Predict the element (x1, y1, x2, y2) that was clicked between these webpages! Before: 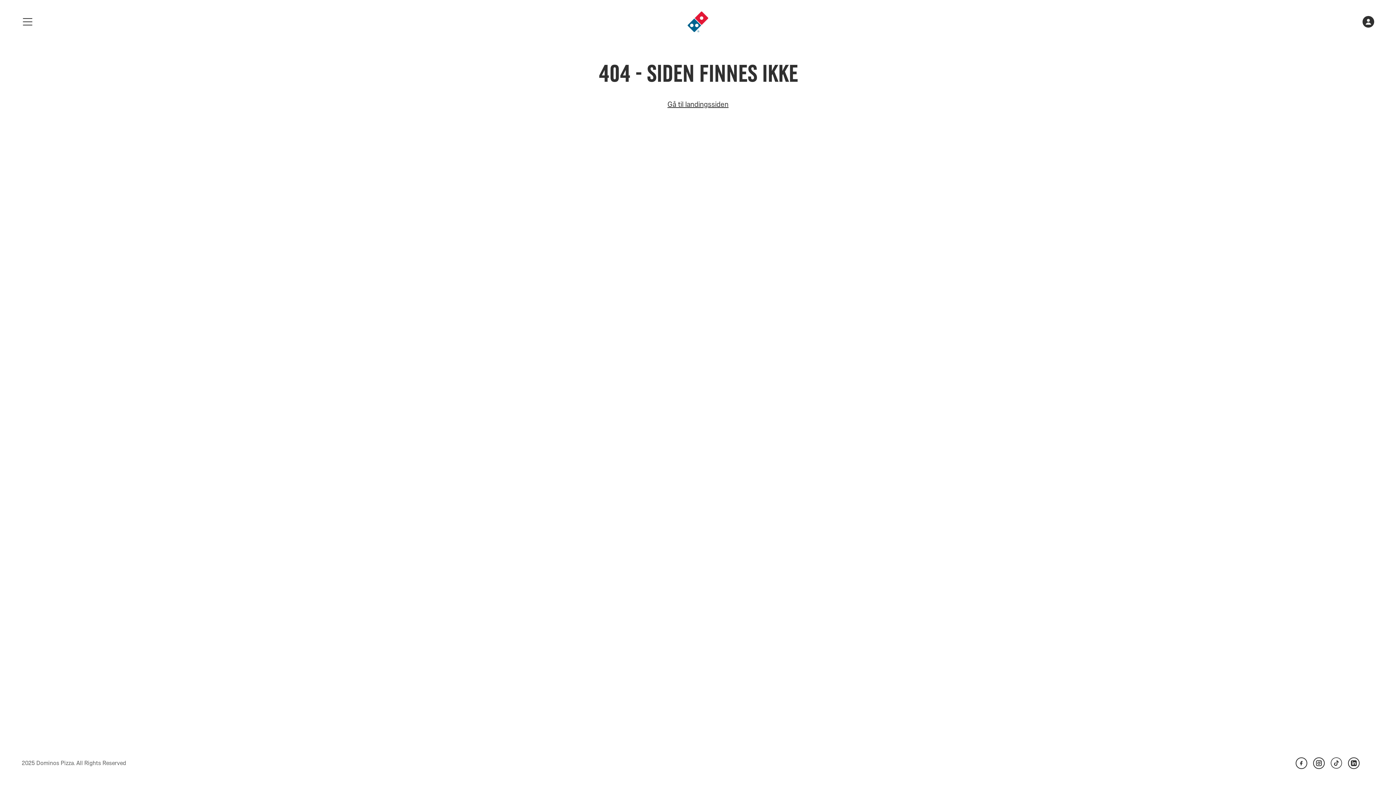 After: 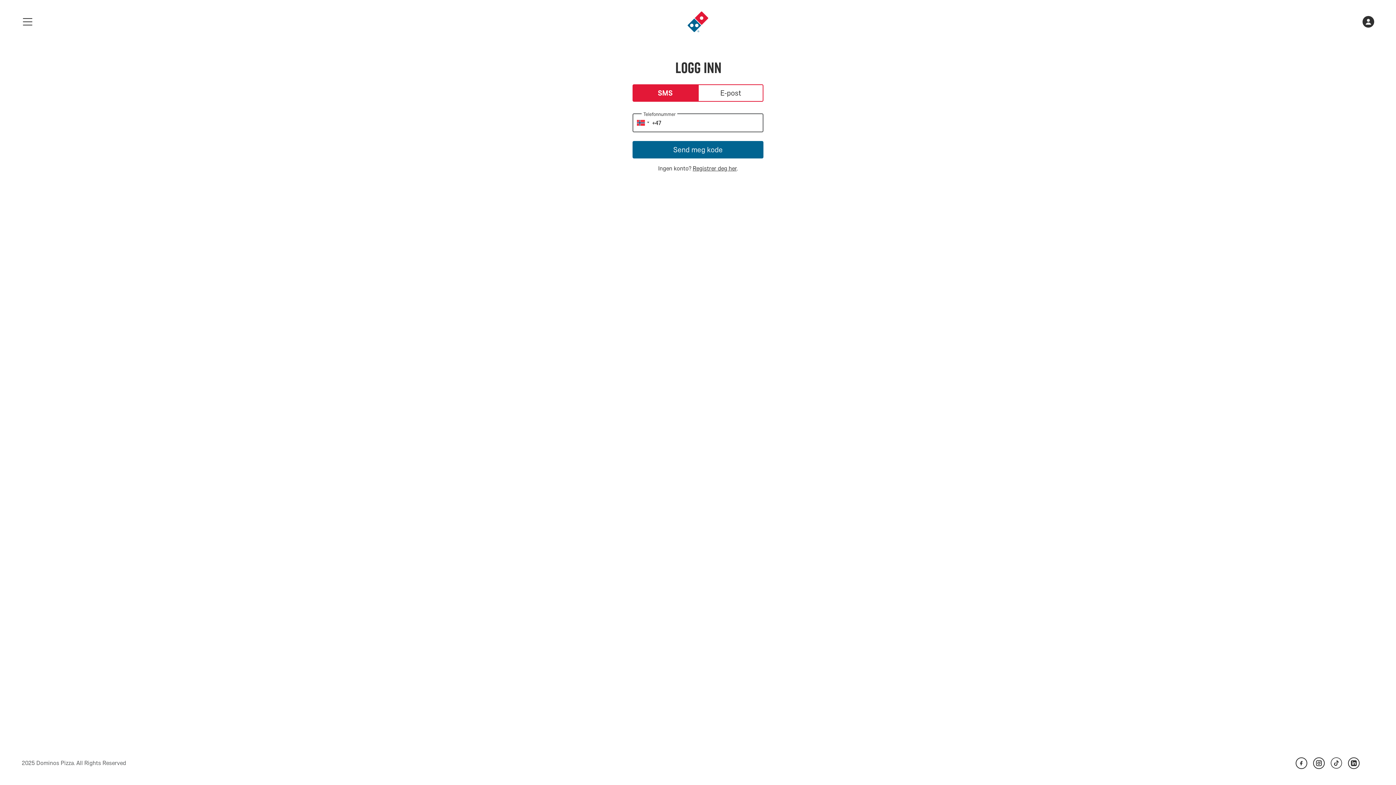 Action: bbox: (1362, 16, 1374, 27) label: Konto